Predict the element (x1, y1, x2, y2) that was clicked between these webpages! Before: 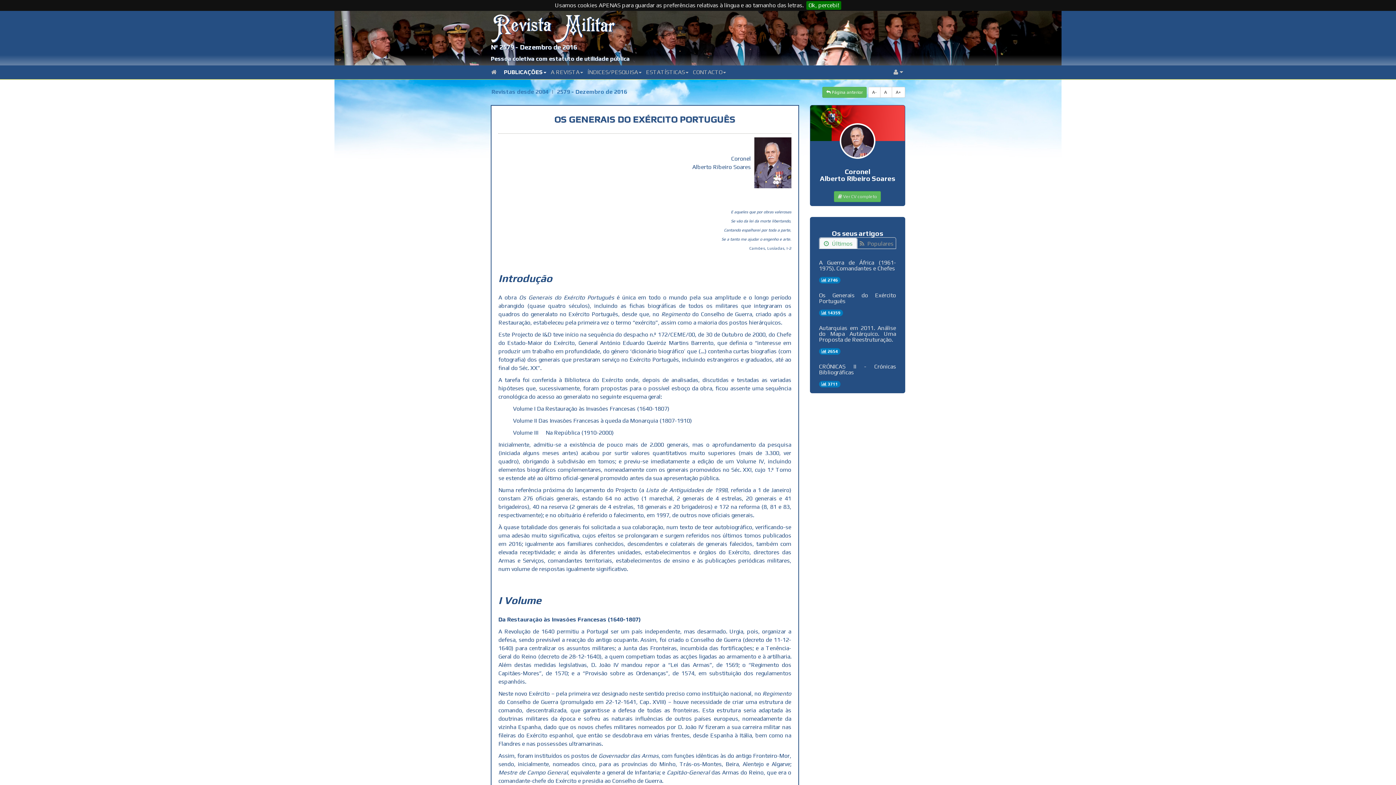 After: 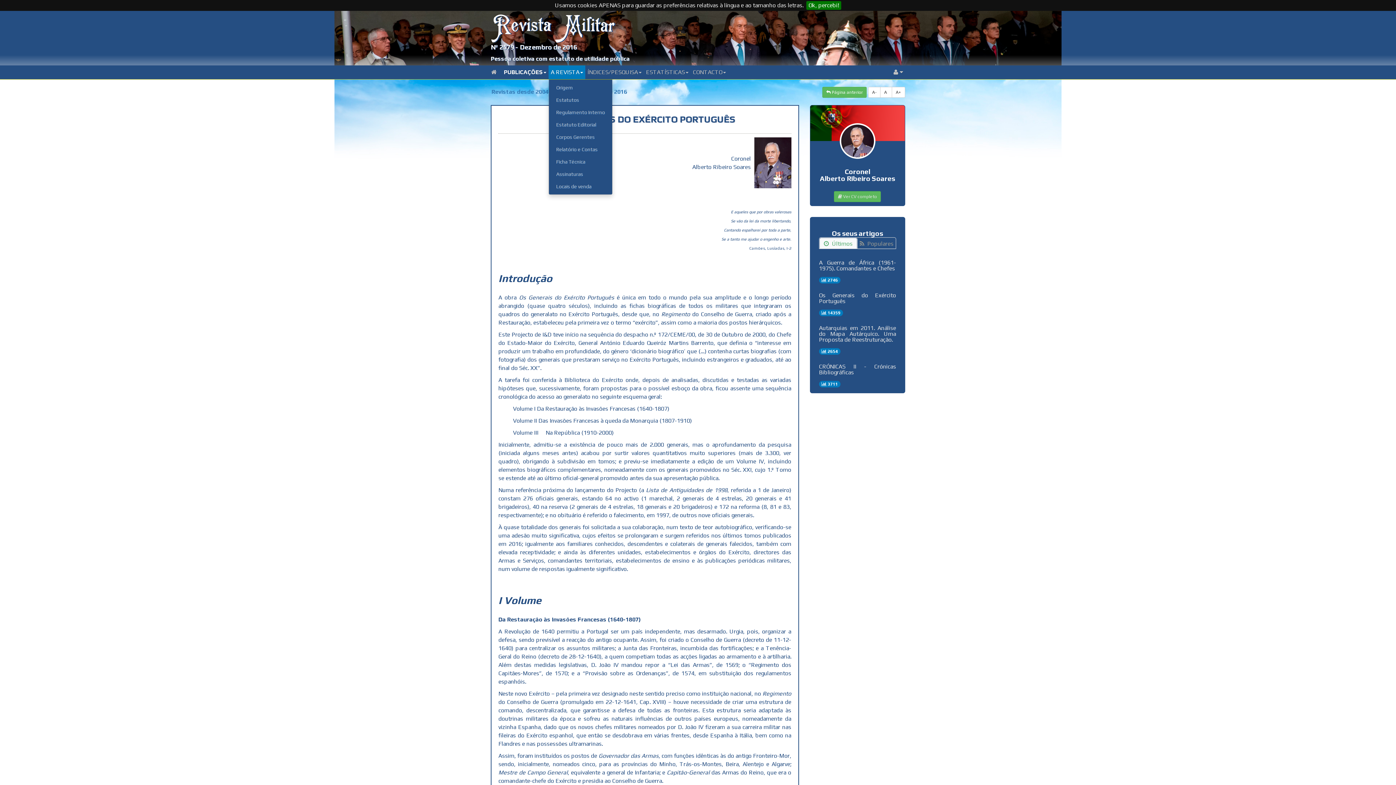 Action: bbox: (548, 65, 585, 79) label: A REVISTA